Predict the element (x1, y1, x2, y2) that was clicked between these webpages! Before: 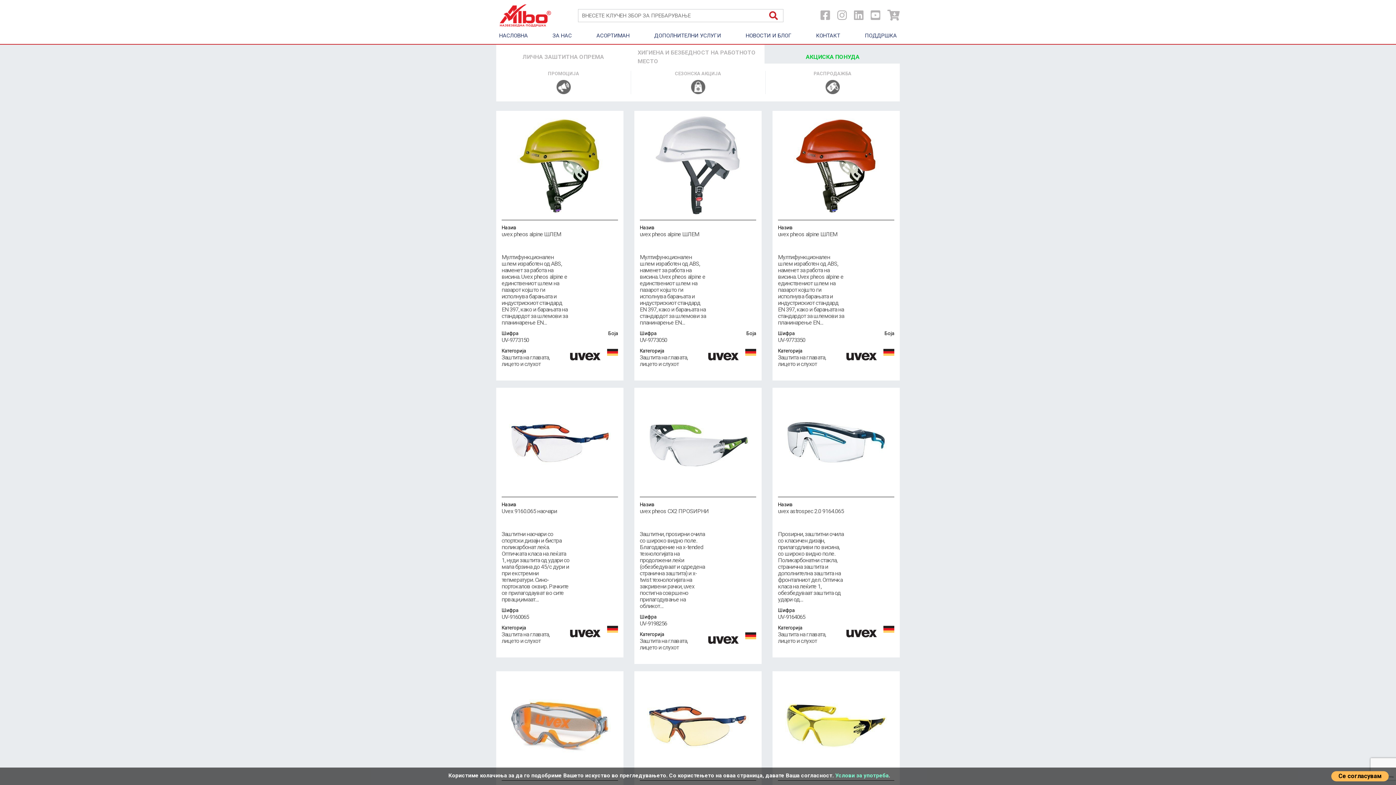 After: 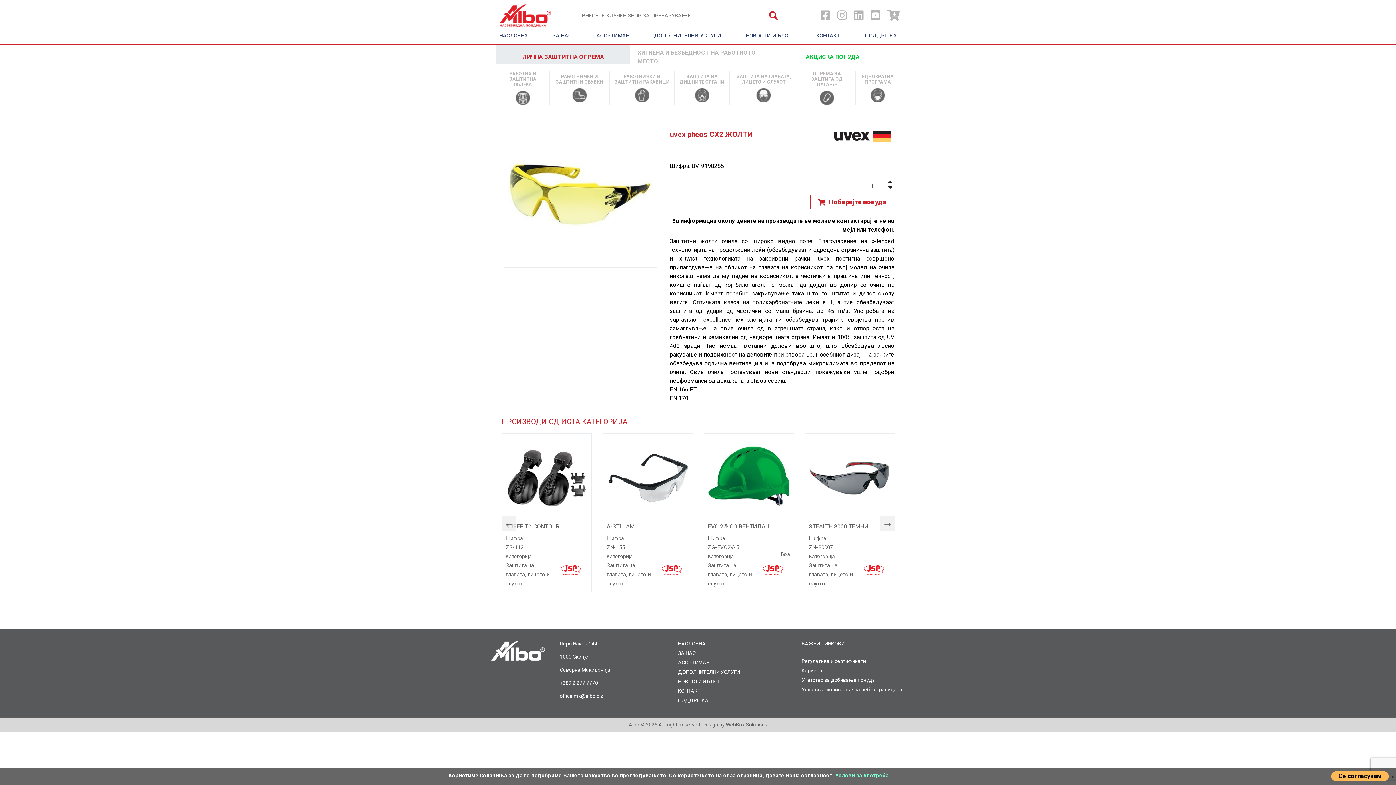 Action: bbox: (772, 671, 899, 780)